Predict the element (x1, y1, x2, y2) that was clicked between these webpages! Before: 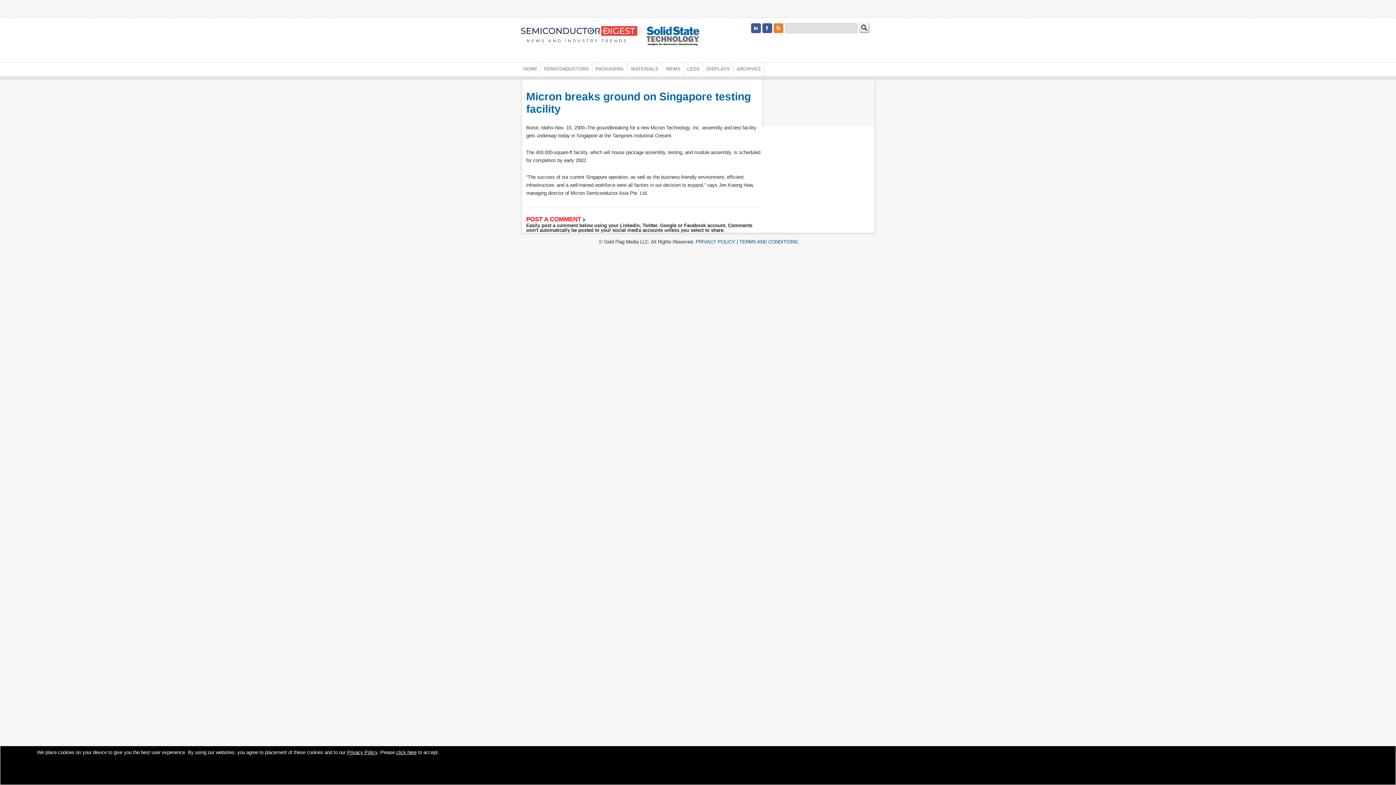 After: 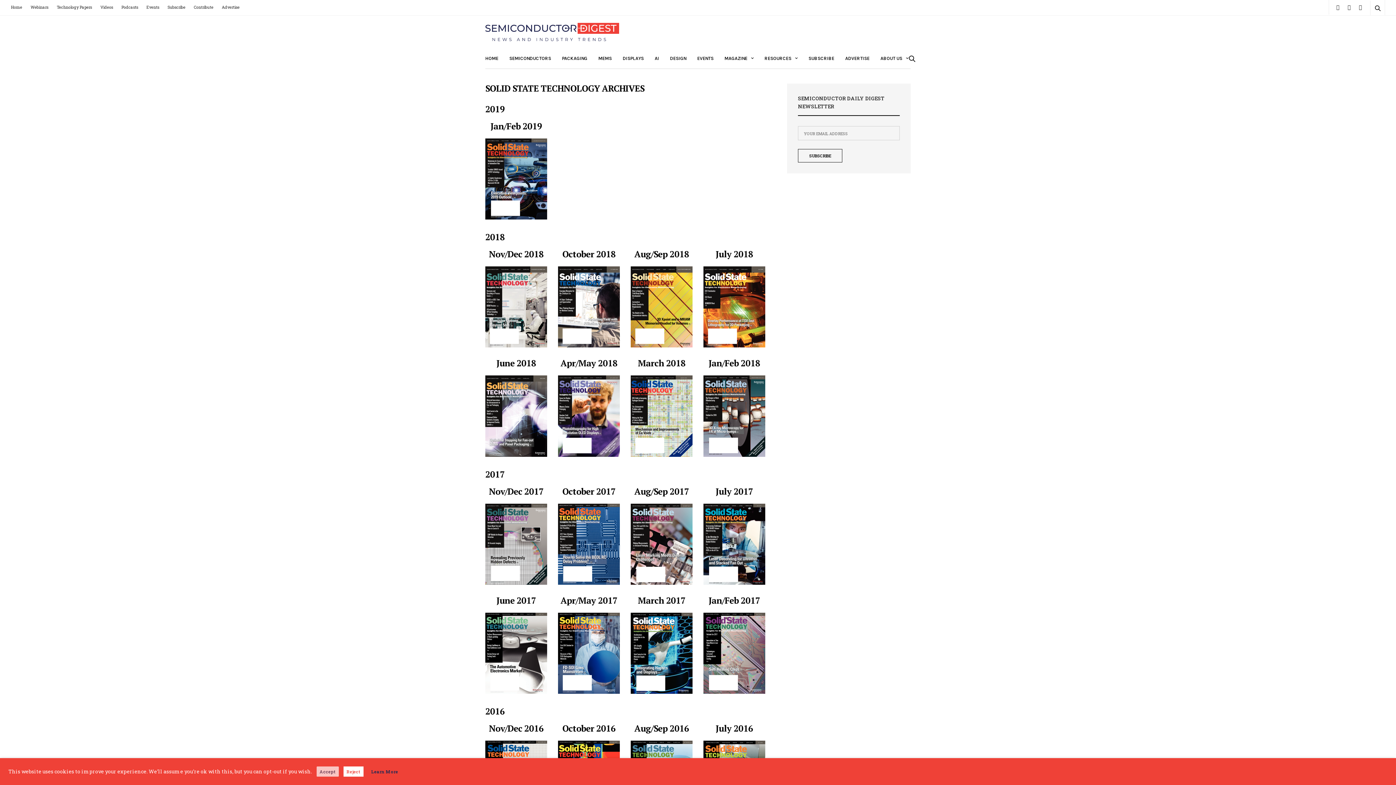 Action: bbox: (733, 62, 764, 75) label: ARCHIVES